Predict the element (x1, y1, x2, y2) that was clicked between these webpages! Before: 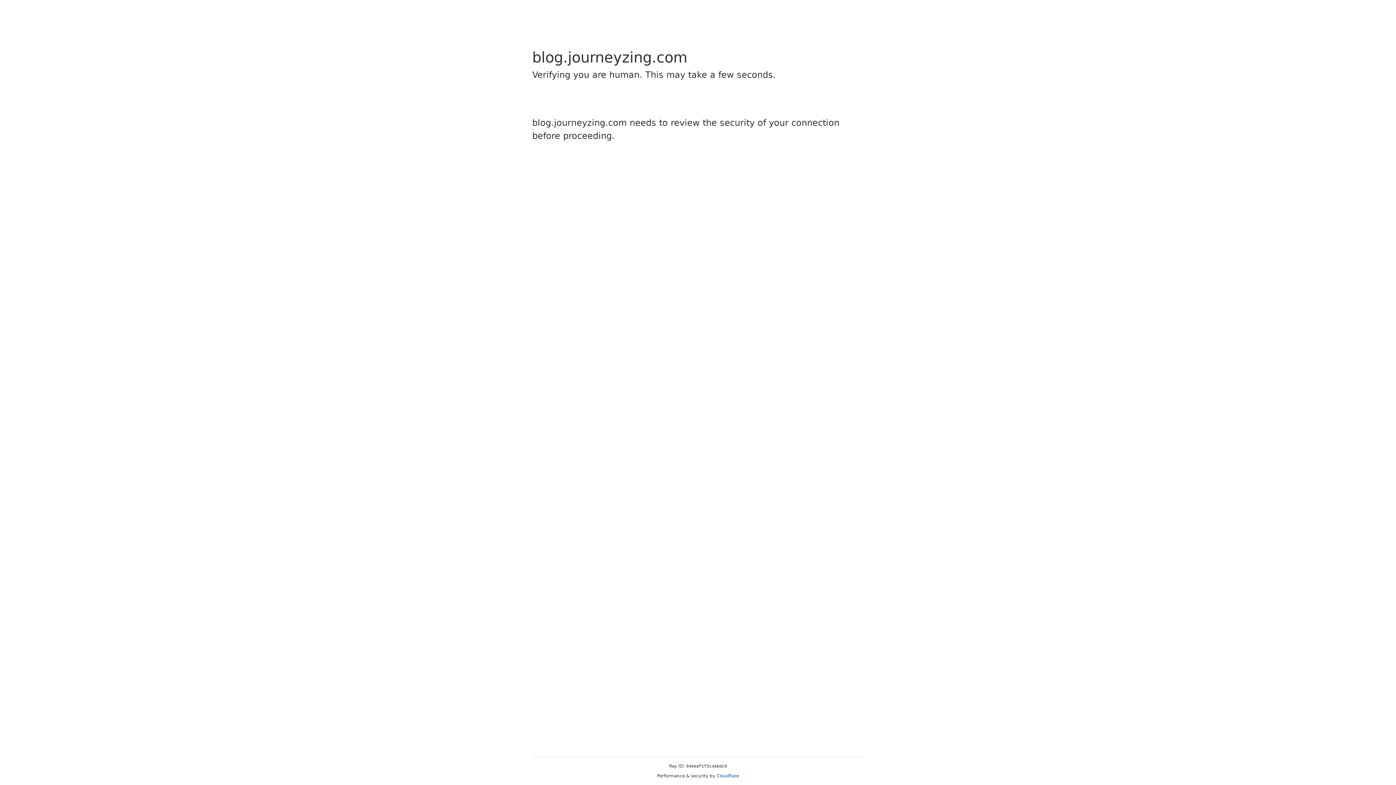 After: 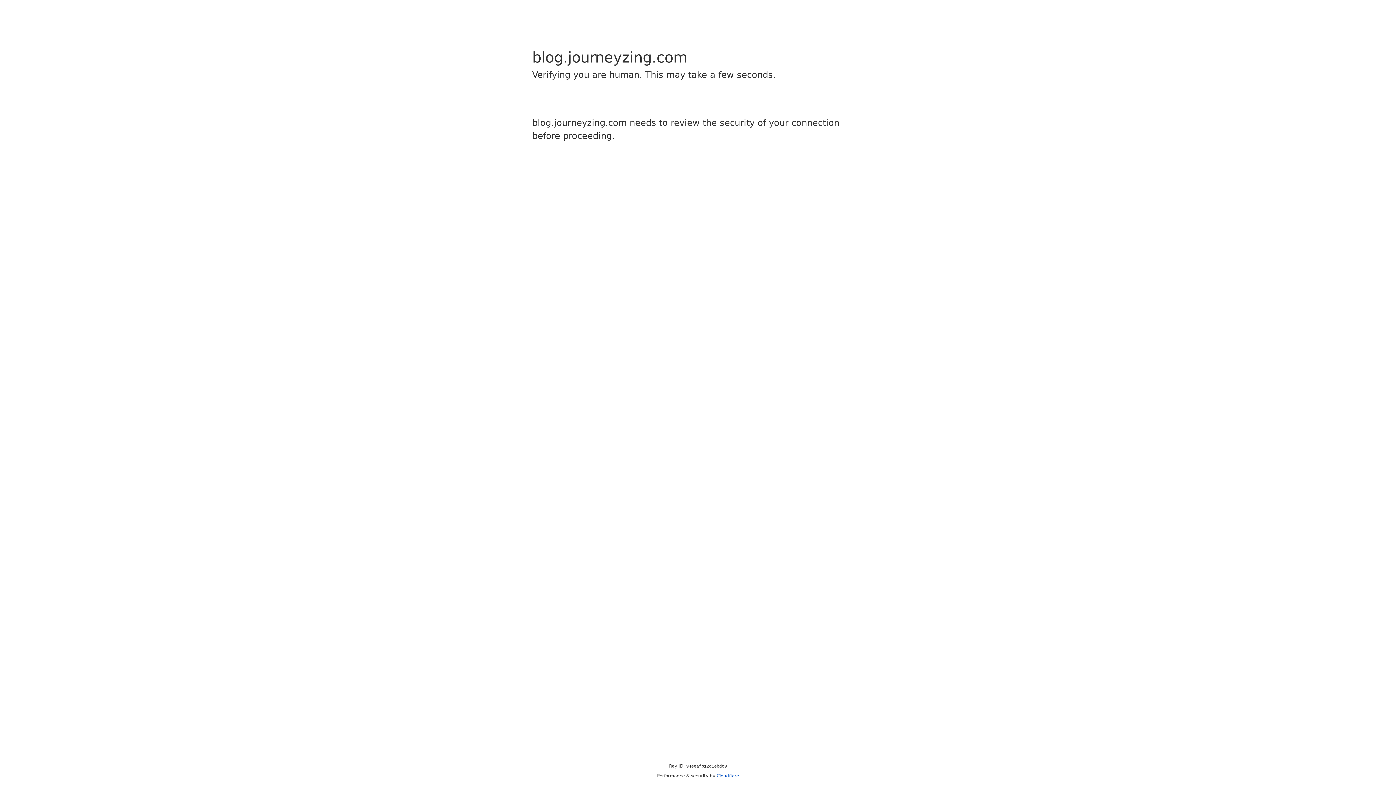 Action: label: Cloudflare bbox: (716, 773, 739, 778)